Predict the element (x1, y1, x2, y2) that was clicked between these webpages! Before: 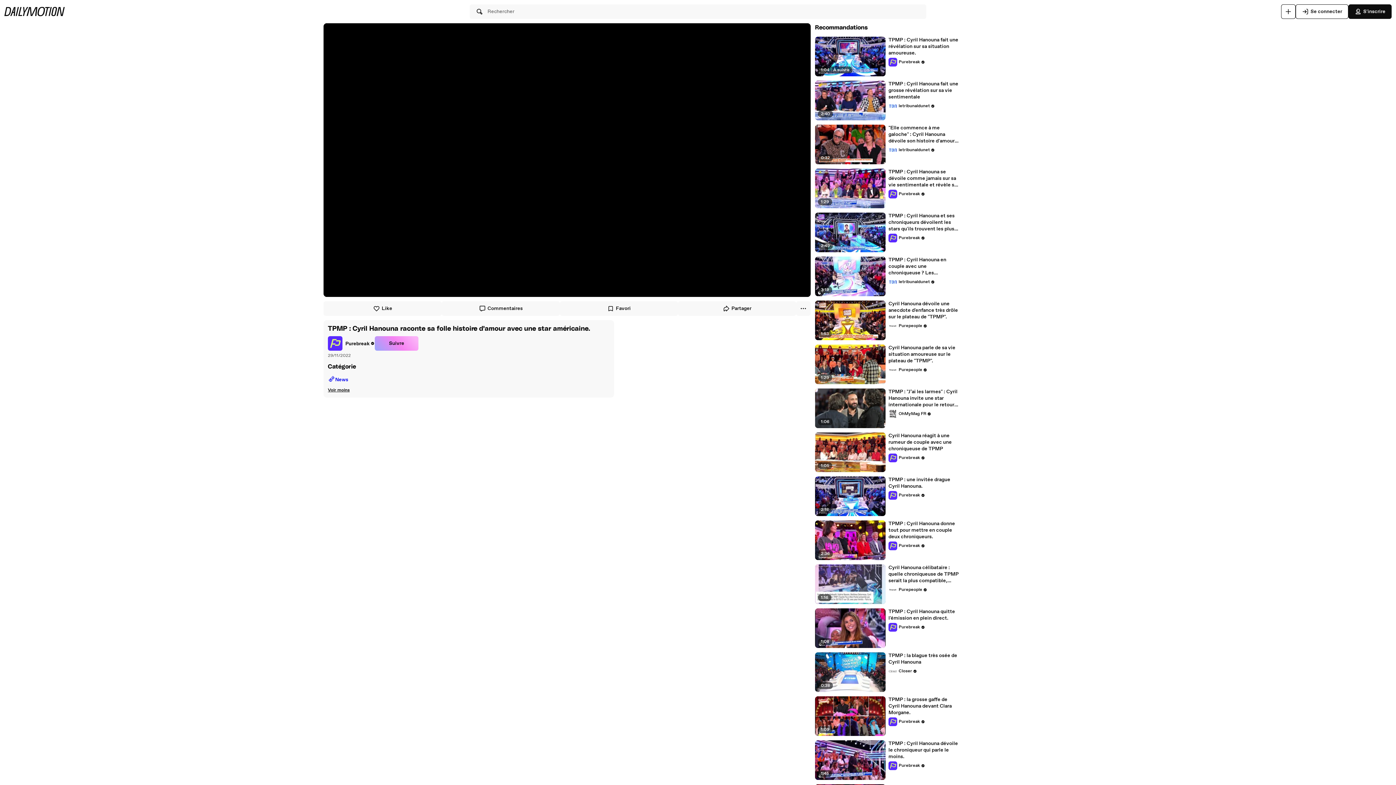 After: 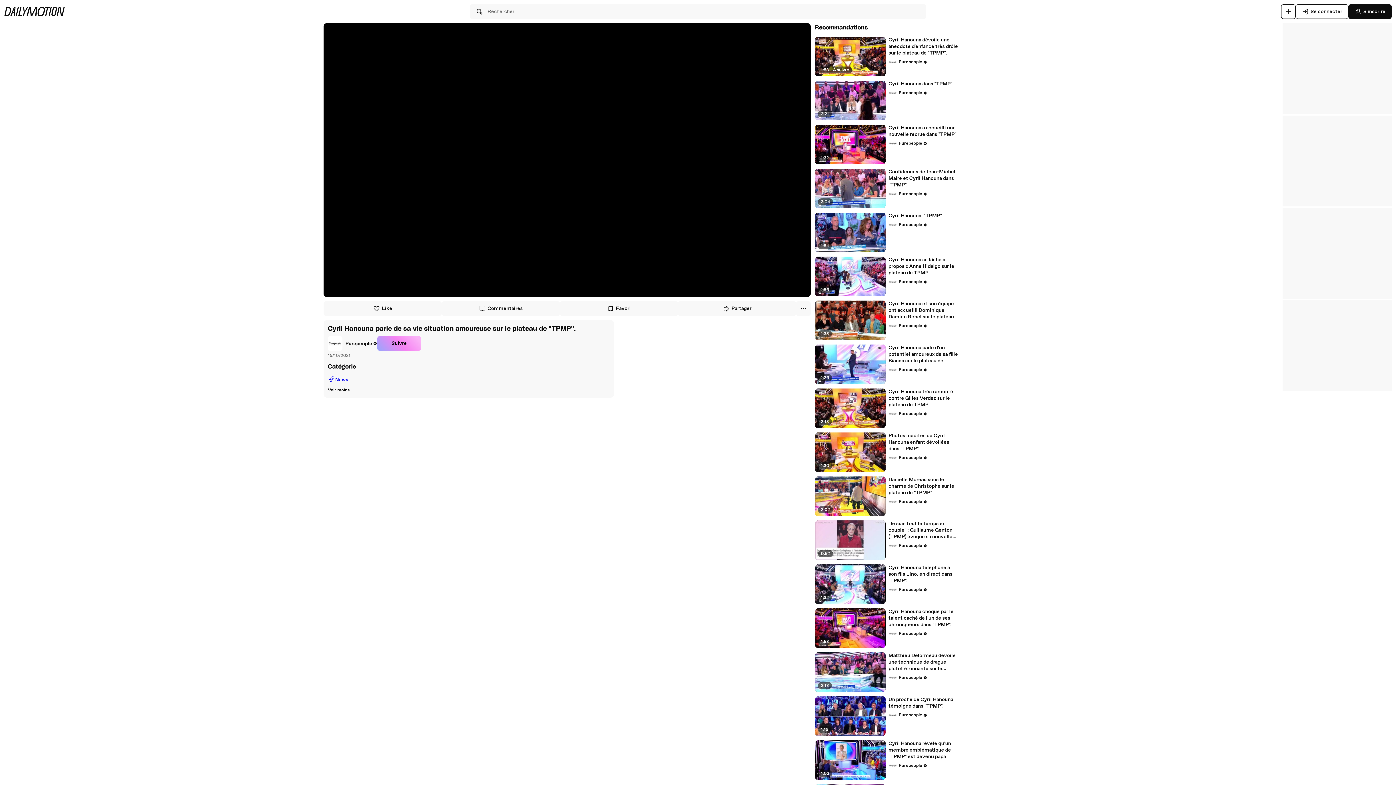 Action: label: Cyril Hanouna parle de sa vie situation amoureuse sur le plateau de "TPMP". bbox: (888, 344, 959, 364)